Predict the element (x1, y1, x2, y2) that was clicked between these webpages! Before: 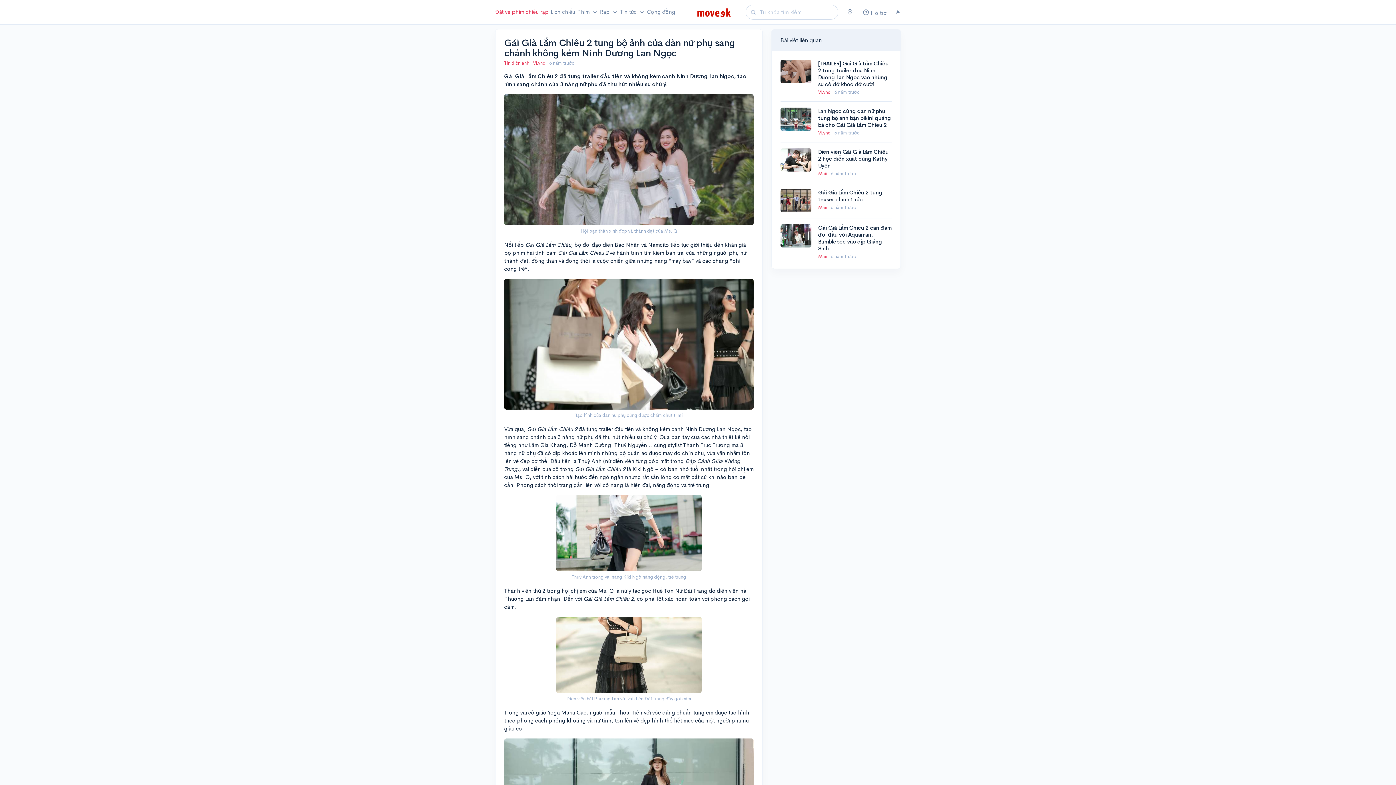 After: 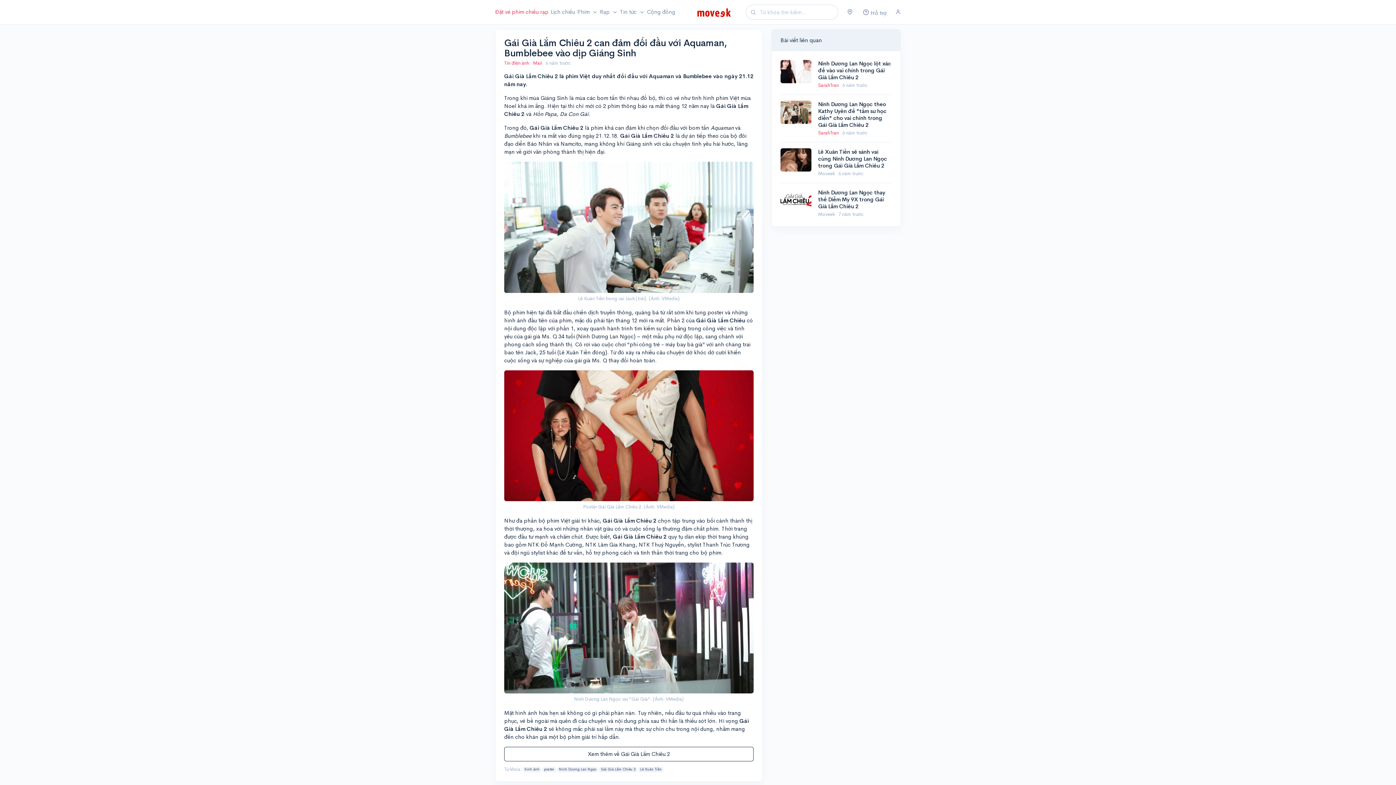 Action: bbox: (780, 224, 811, 247)